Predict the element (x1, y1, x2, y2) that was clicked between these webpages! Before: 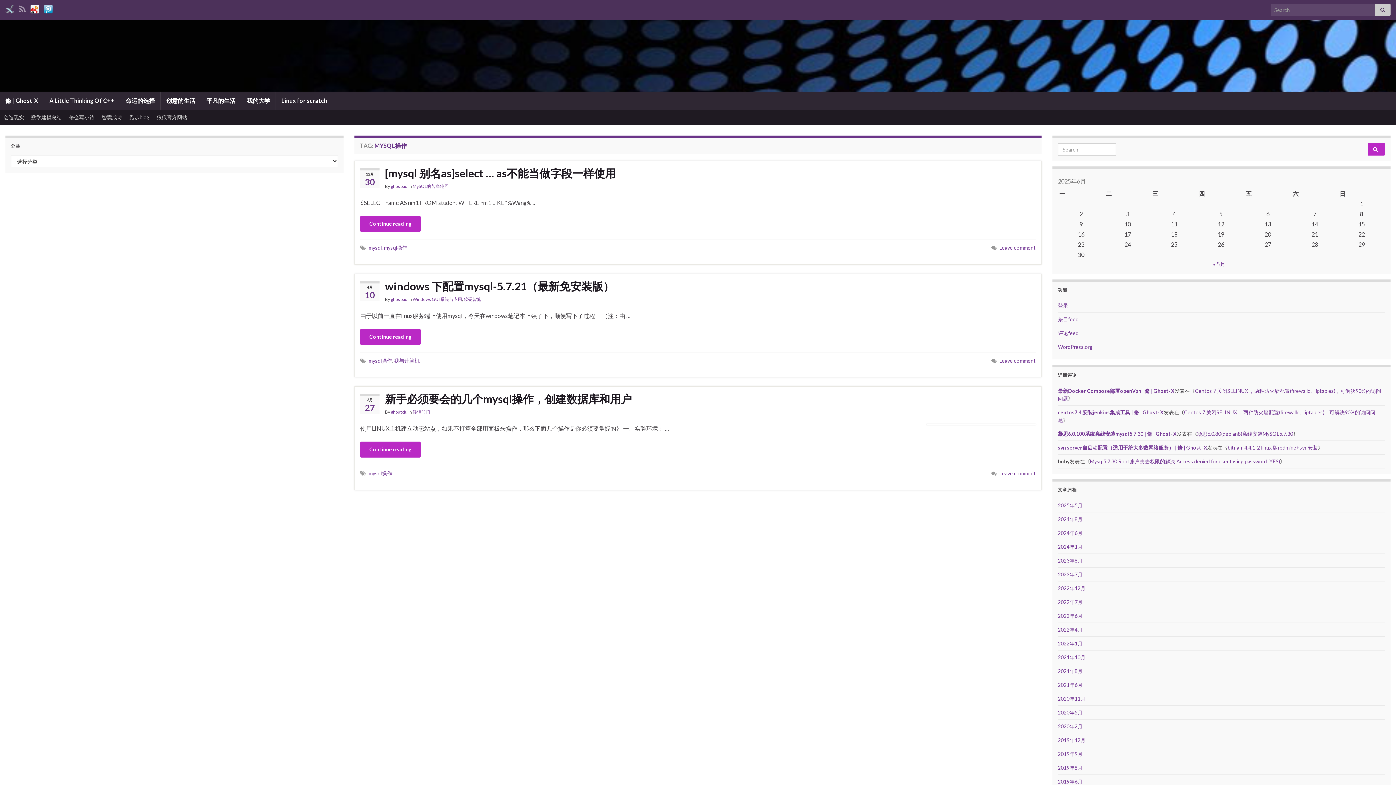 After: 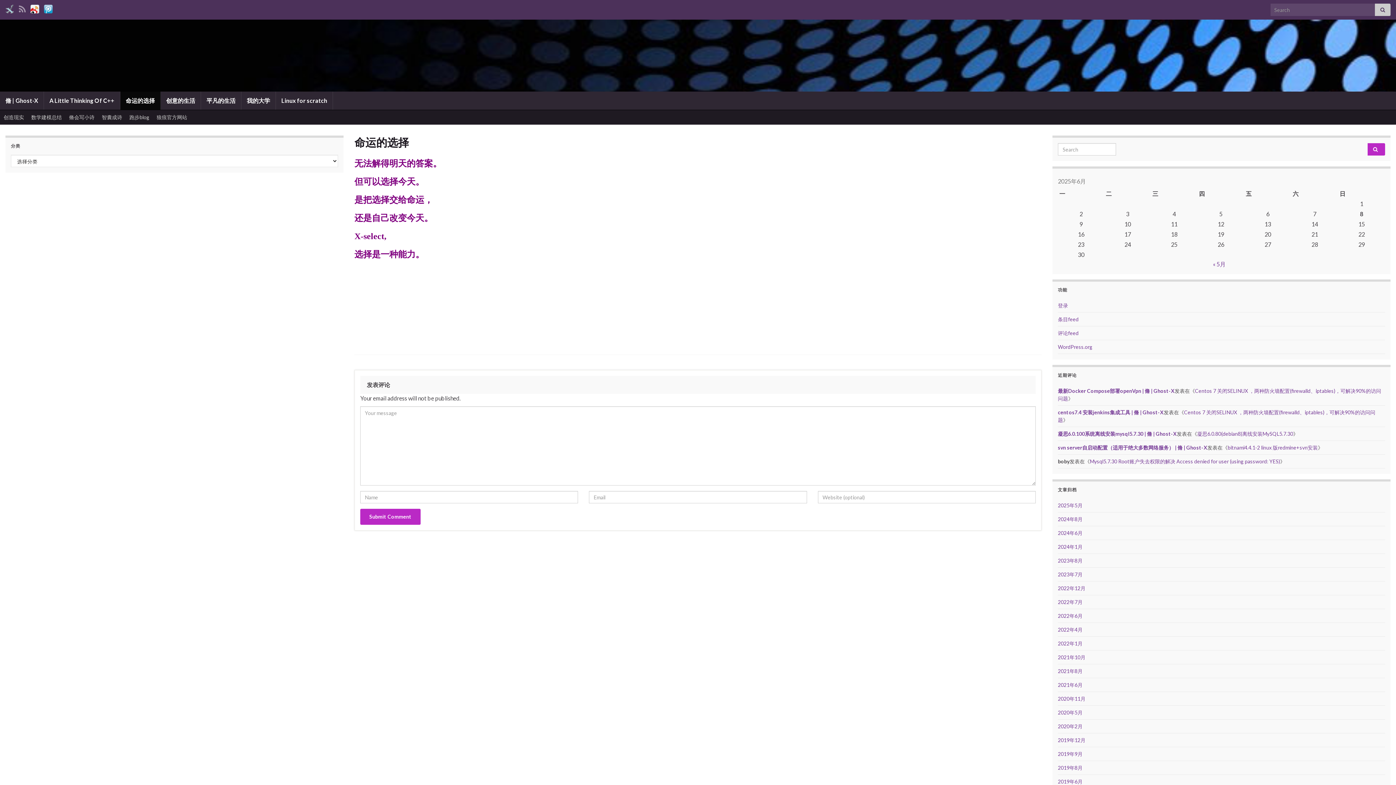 Action: label: 命运的选择 bbox: (120, 91, 160, 109)